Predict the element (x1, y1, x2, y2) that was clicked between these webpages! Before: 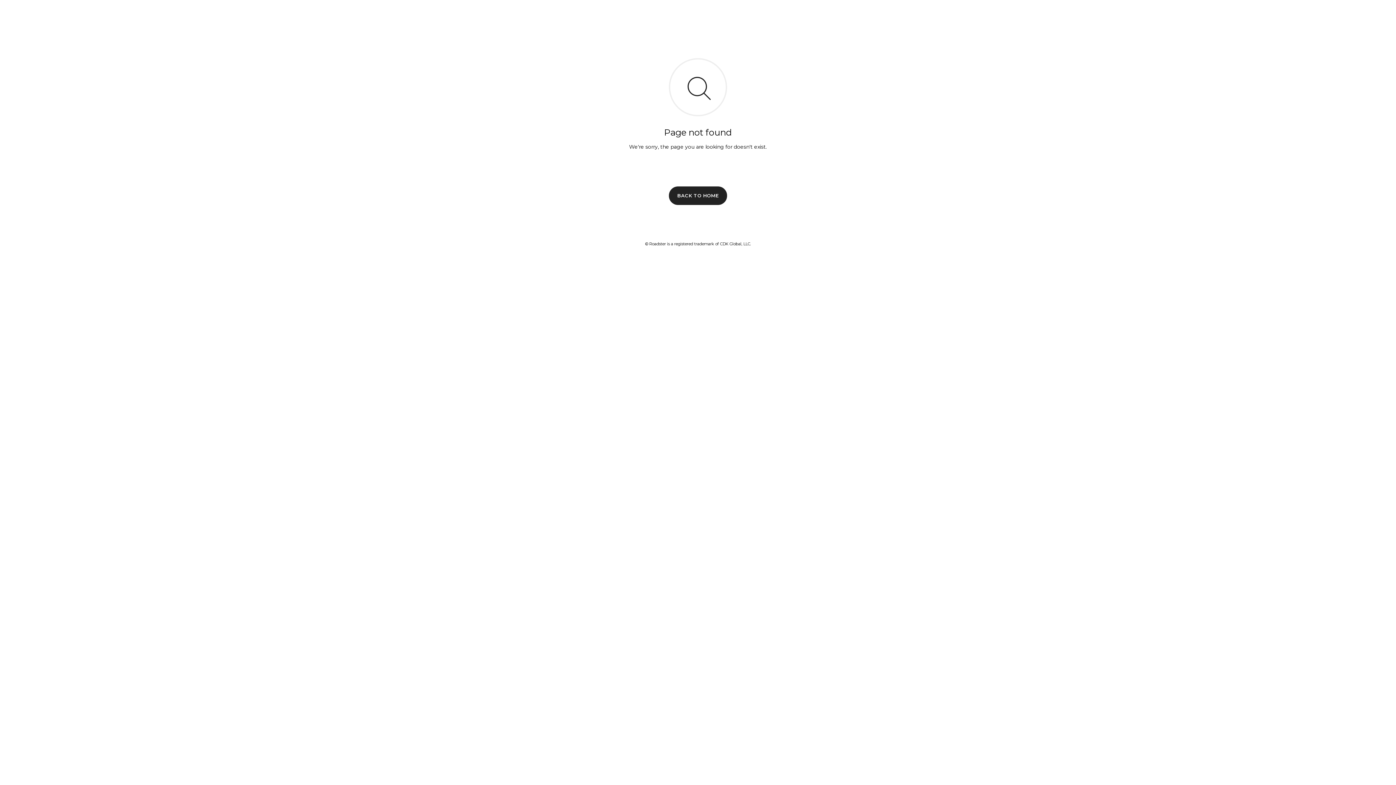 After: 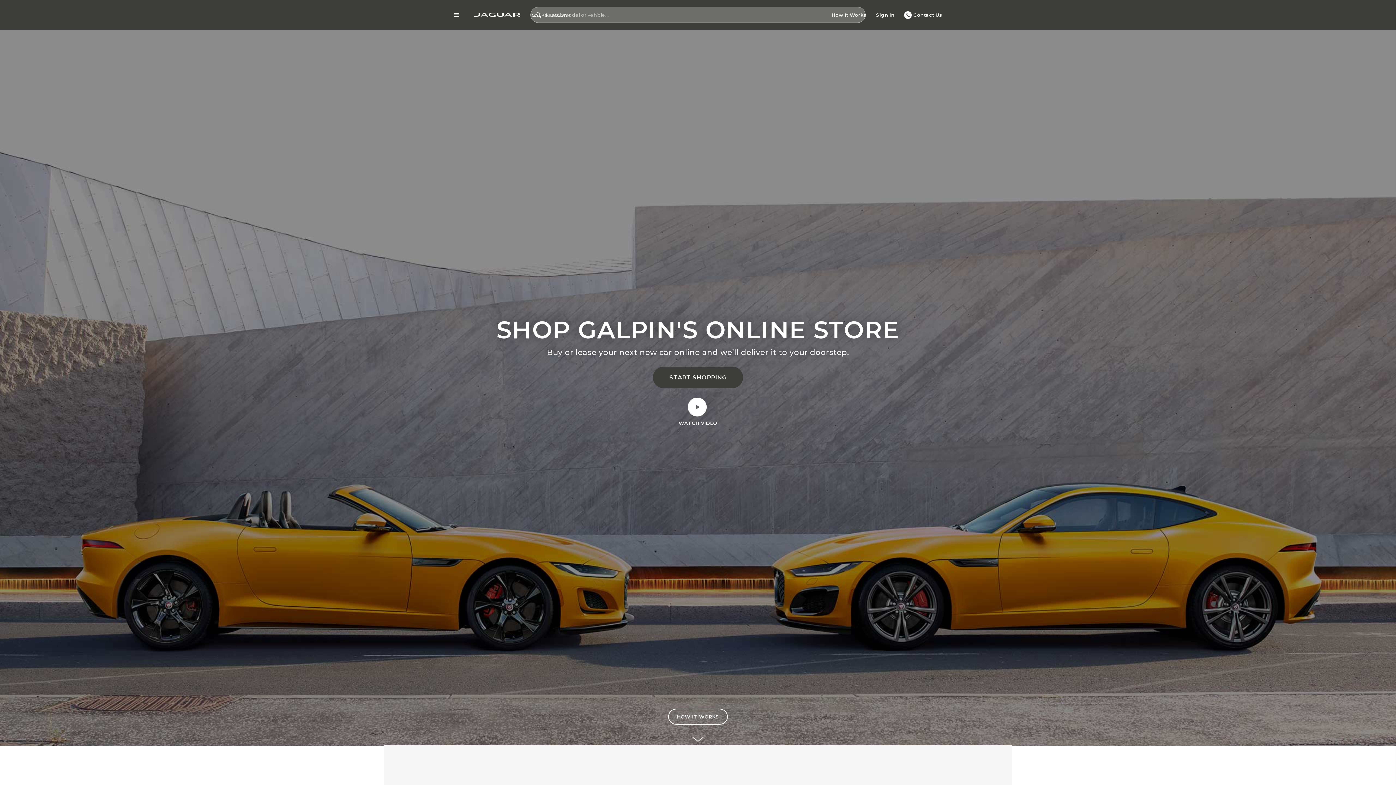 Action: bbox: (669, 186, 727, 204) label: BACK TO HOME